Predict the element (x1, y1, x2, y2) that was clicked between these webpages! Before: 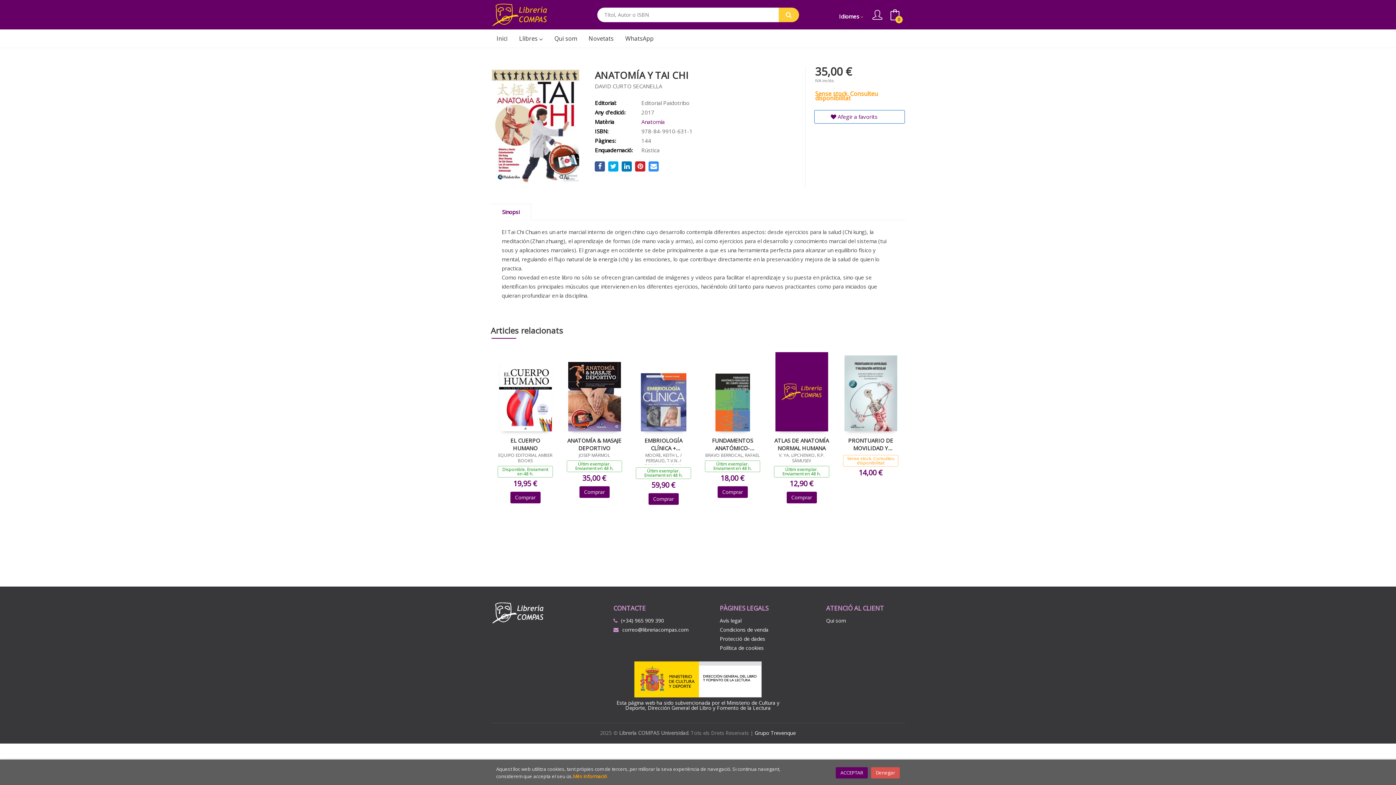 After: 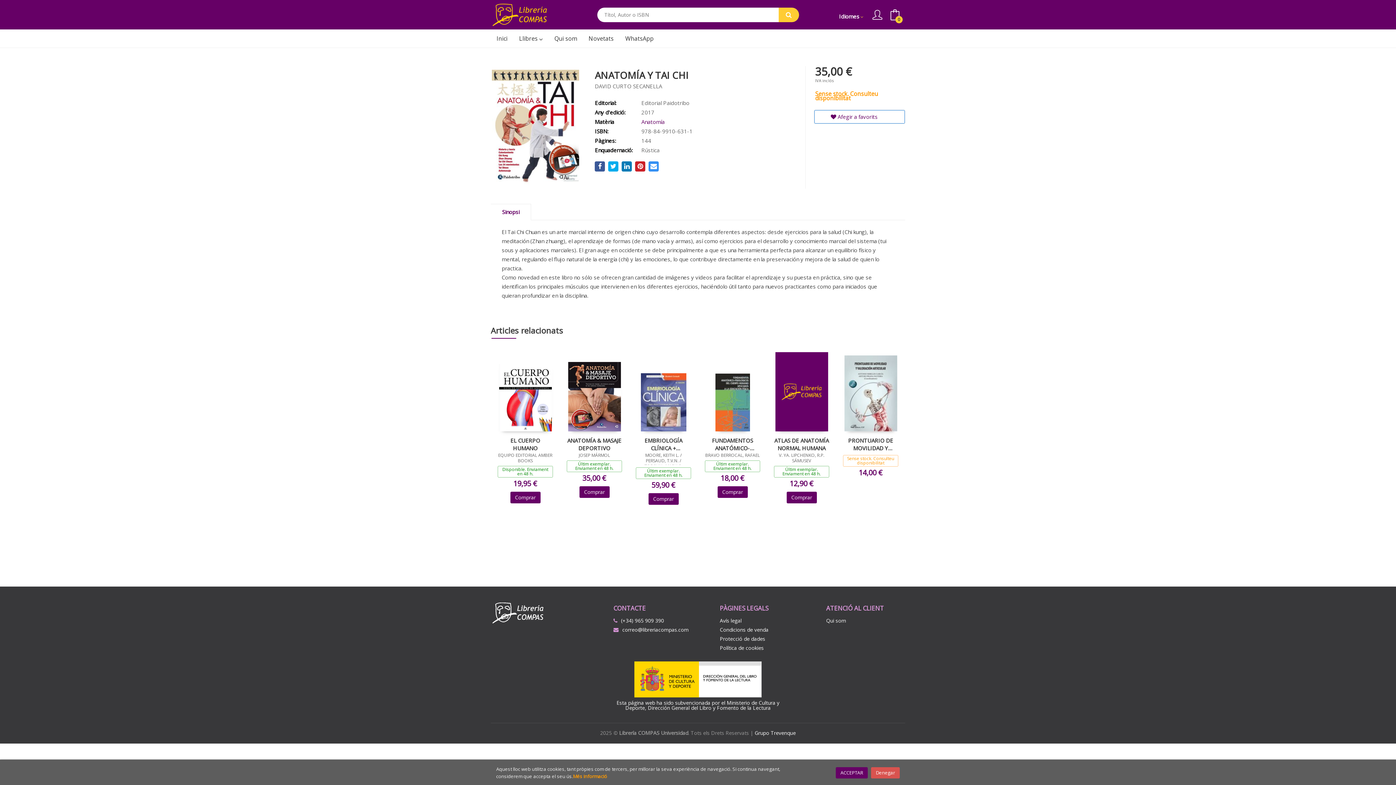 Action: bbox: (648, 493, 678, 505) label: Comprar